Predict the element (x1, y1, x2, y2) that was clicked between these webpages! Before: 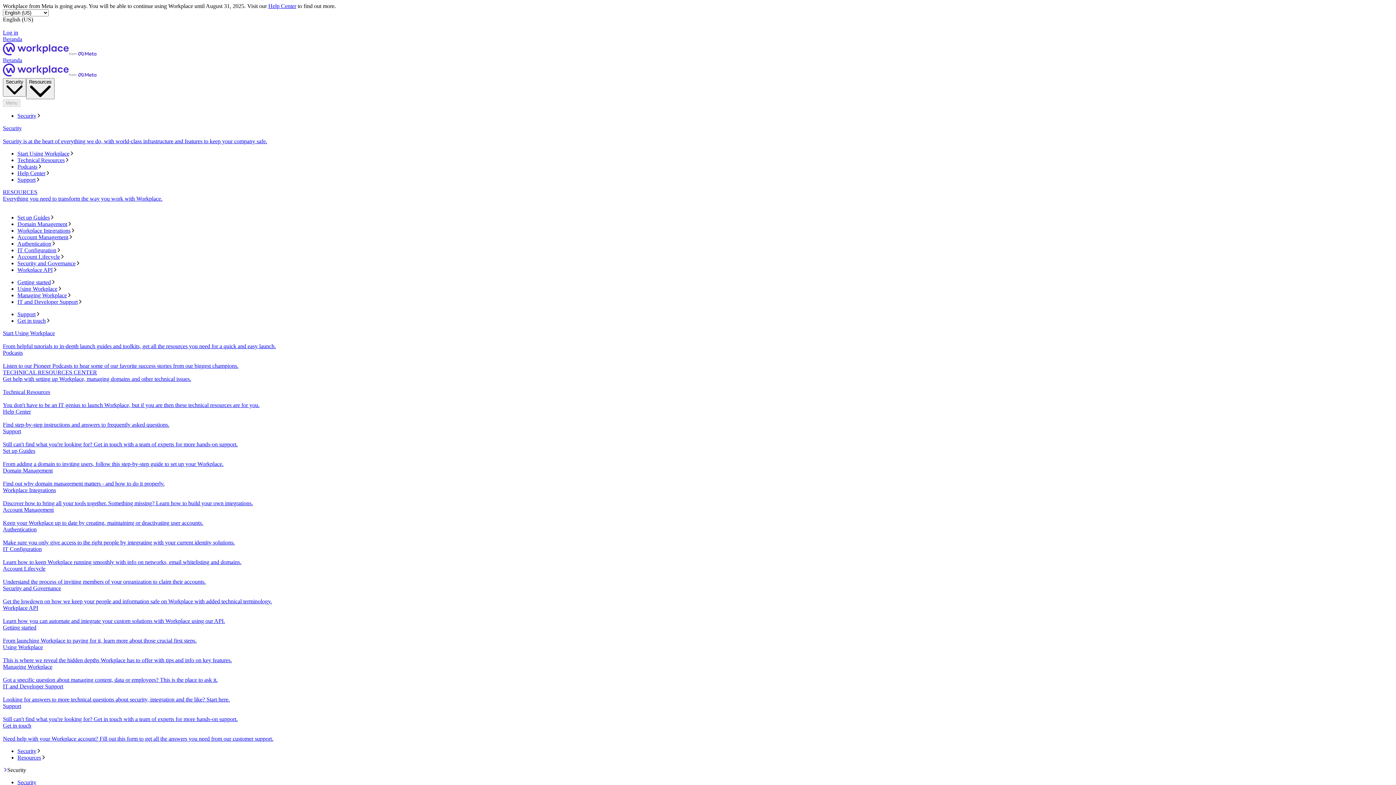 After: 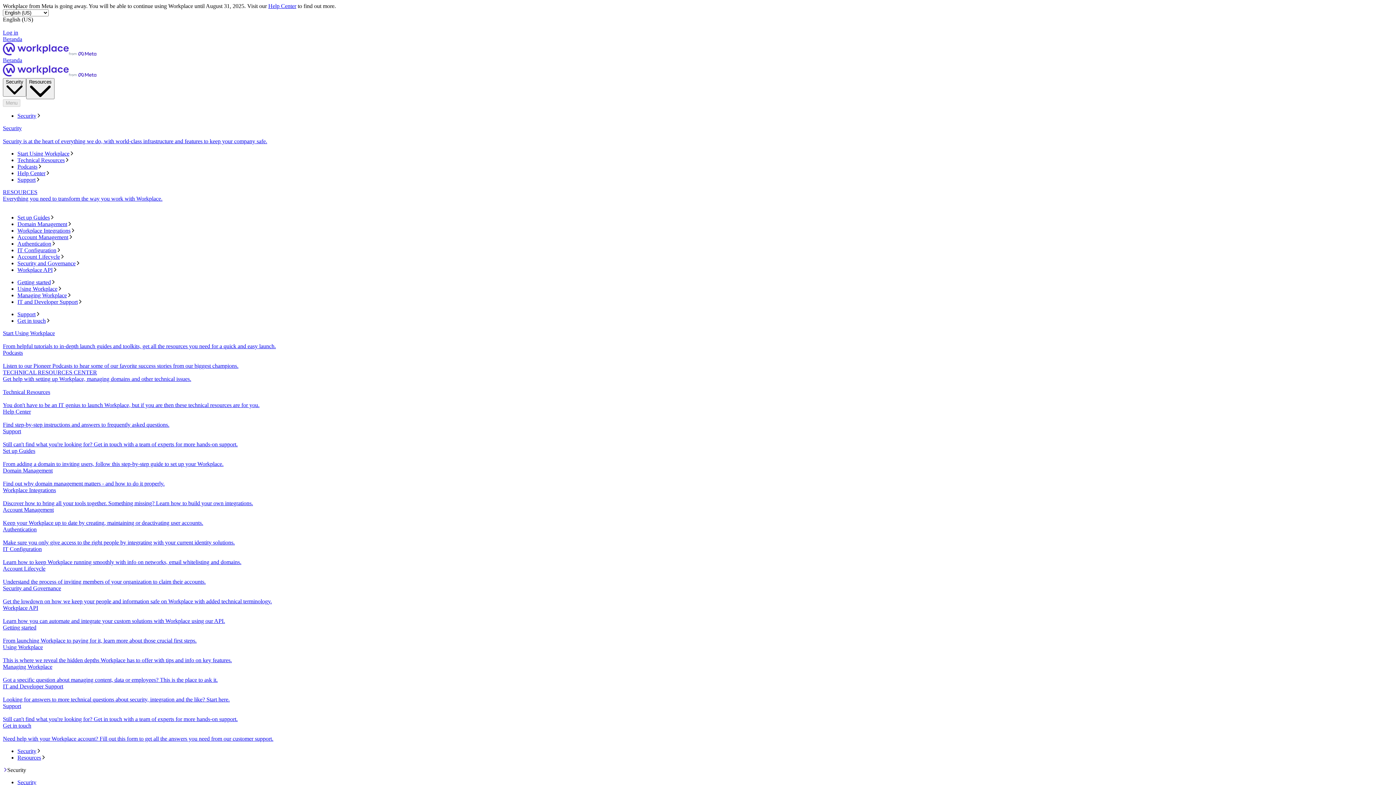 Action: bbox: (17, 214, 1393, 221) label: Set up Guides